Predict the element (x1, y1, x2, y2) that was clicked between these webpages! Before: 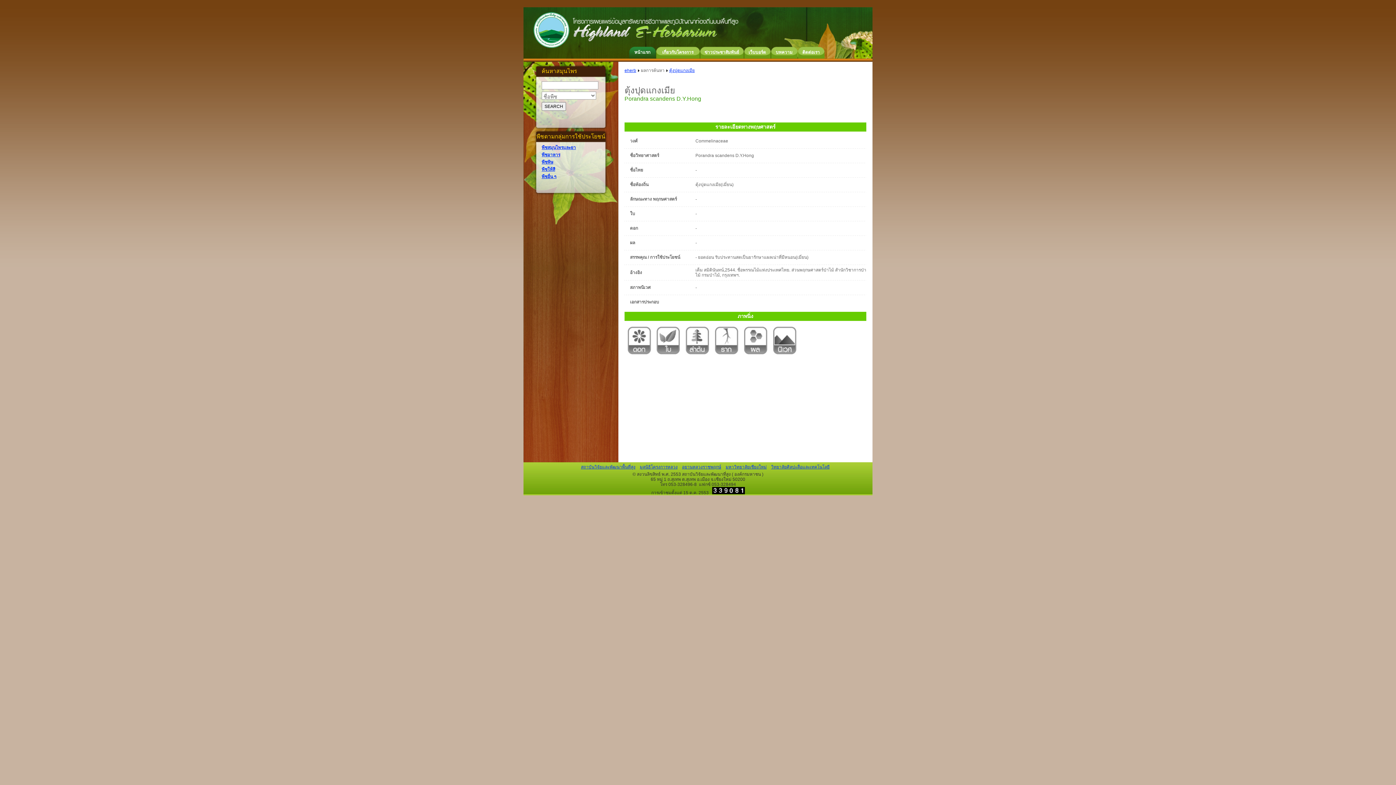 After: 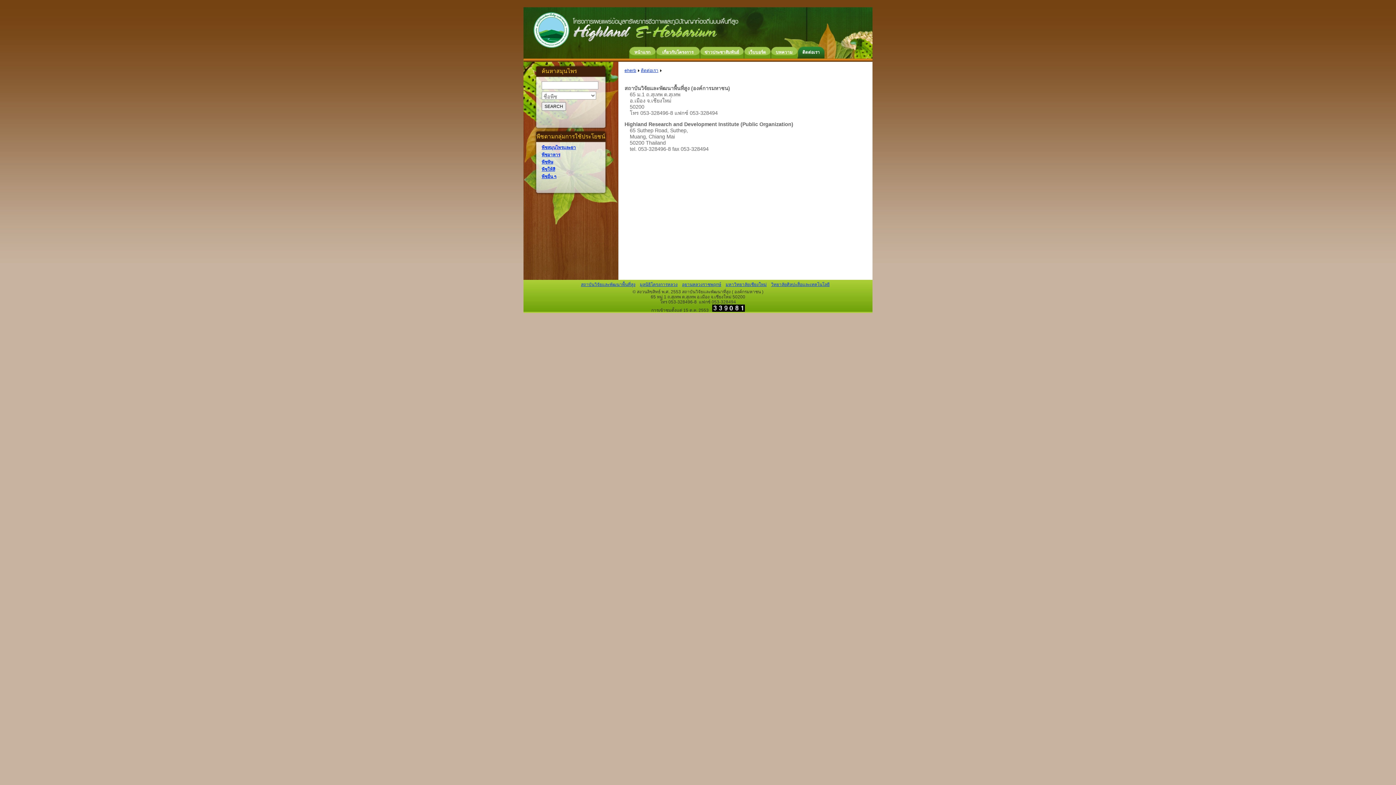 Action: bbox: (797, 46, 824, 58) label: ติดต่อเรา